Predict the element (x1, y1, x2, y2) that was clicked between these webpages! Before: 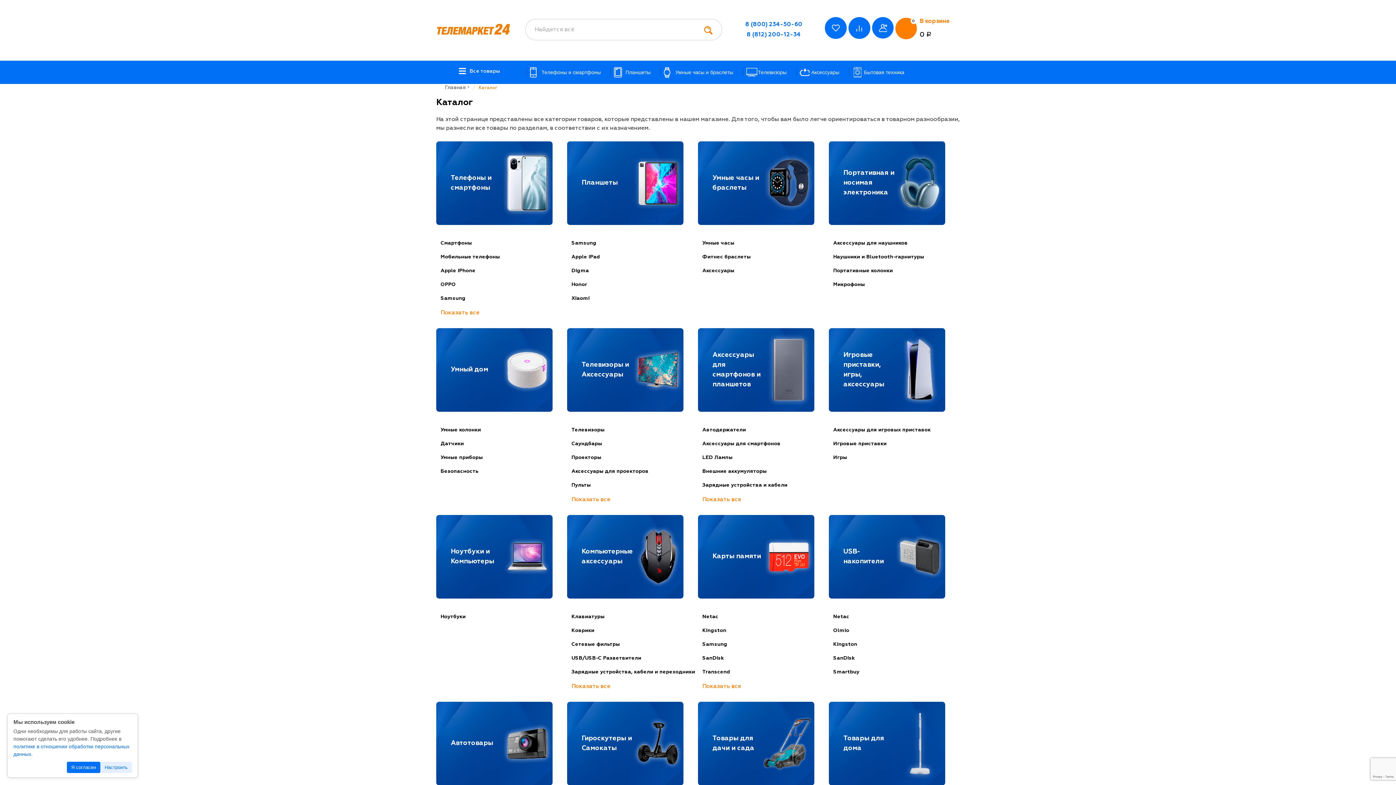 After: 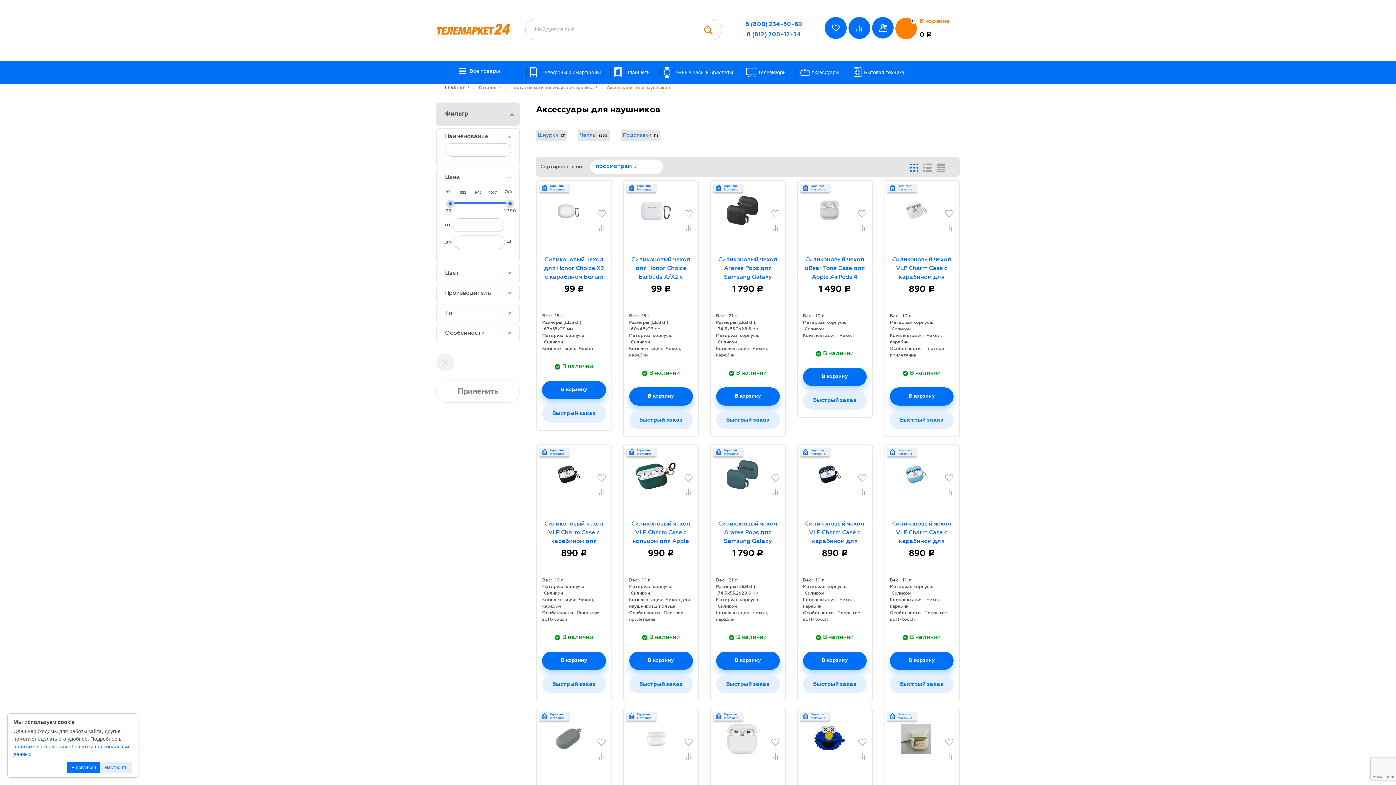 Action: label: Аксессуары для наушников bbox: (833, 239, 908, 247)